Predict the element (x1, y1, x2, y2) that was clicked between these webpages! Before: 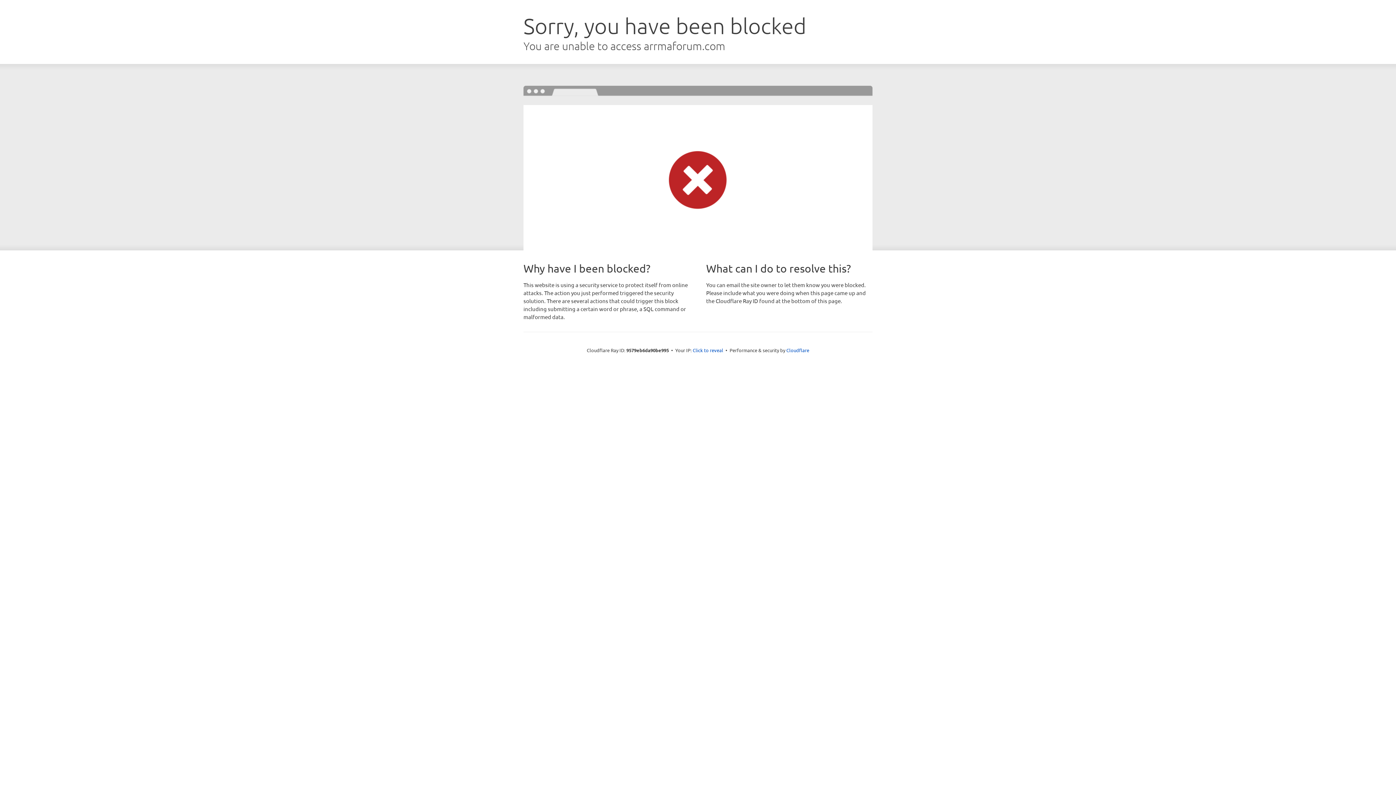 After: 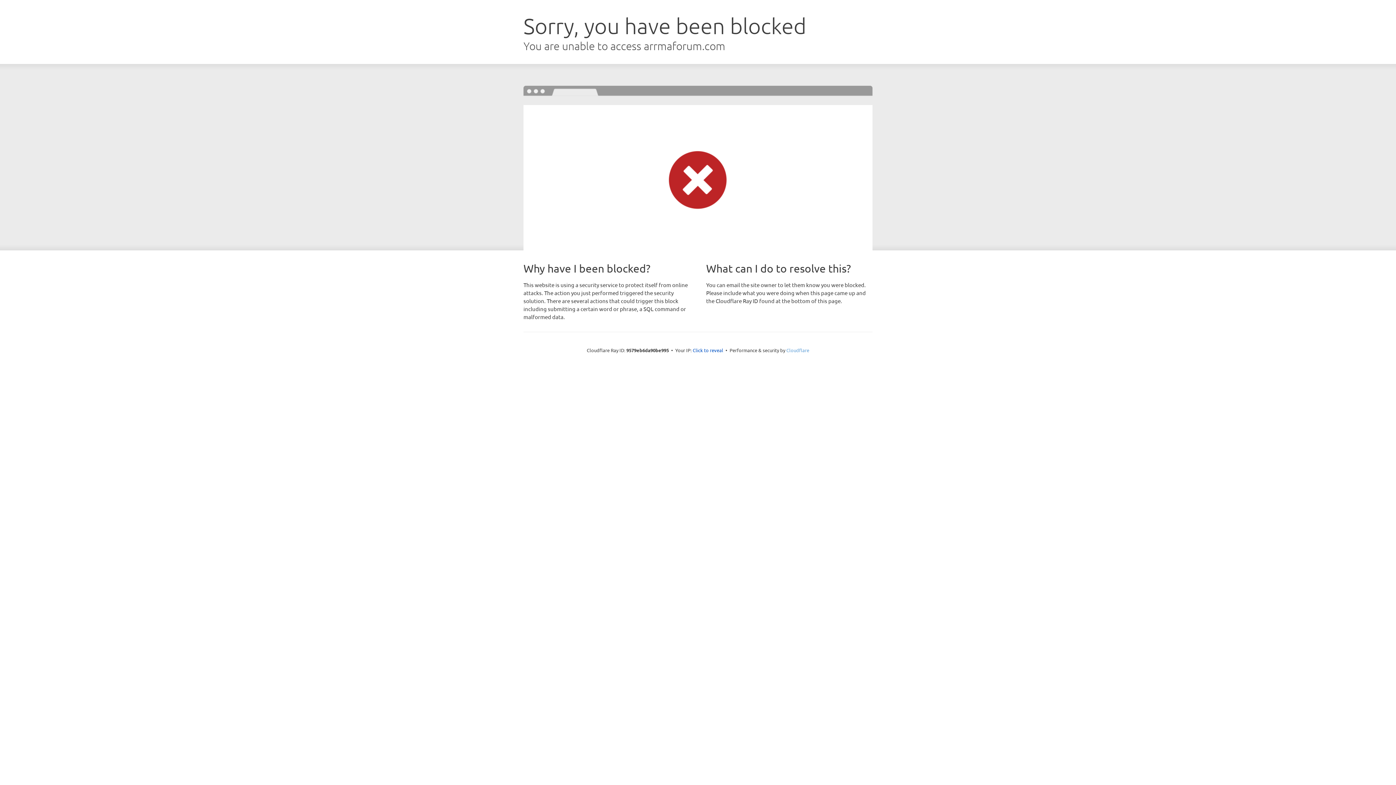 Action: label: Cloudflare bbox: (786, 347, 809, 353)